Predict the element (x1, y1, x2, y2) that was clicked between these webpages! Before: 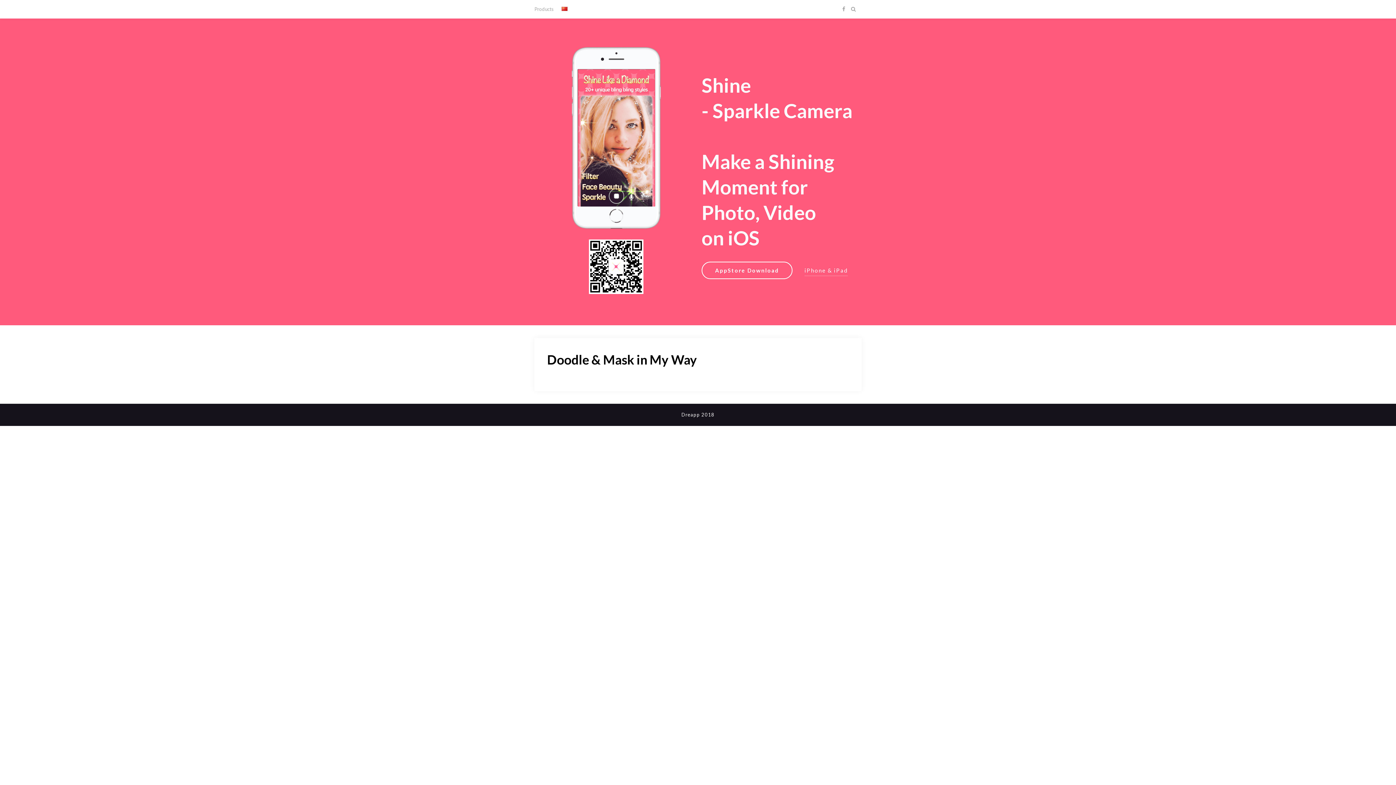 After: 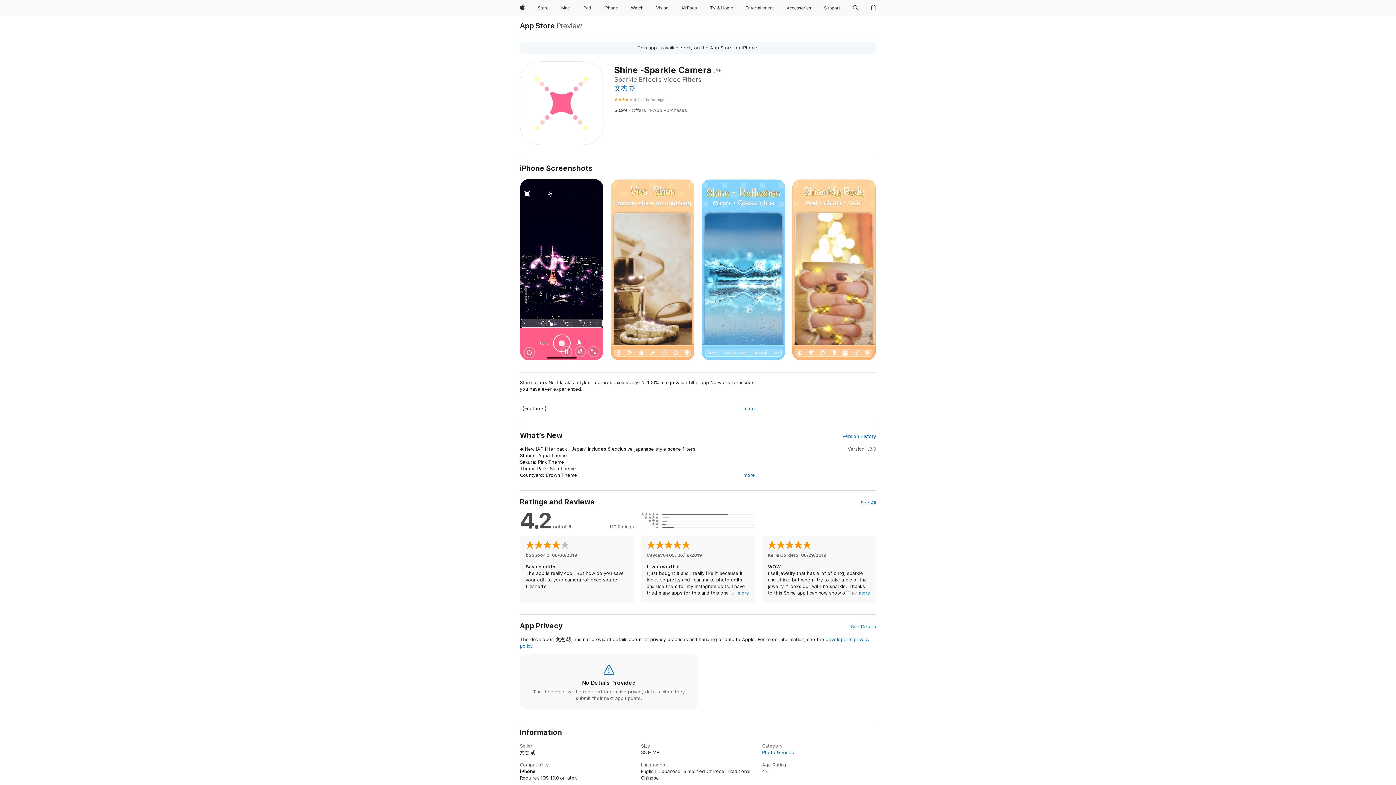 Action: label: AppStore Download bbox: (701, 261, 792, 279)